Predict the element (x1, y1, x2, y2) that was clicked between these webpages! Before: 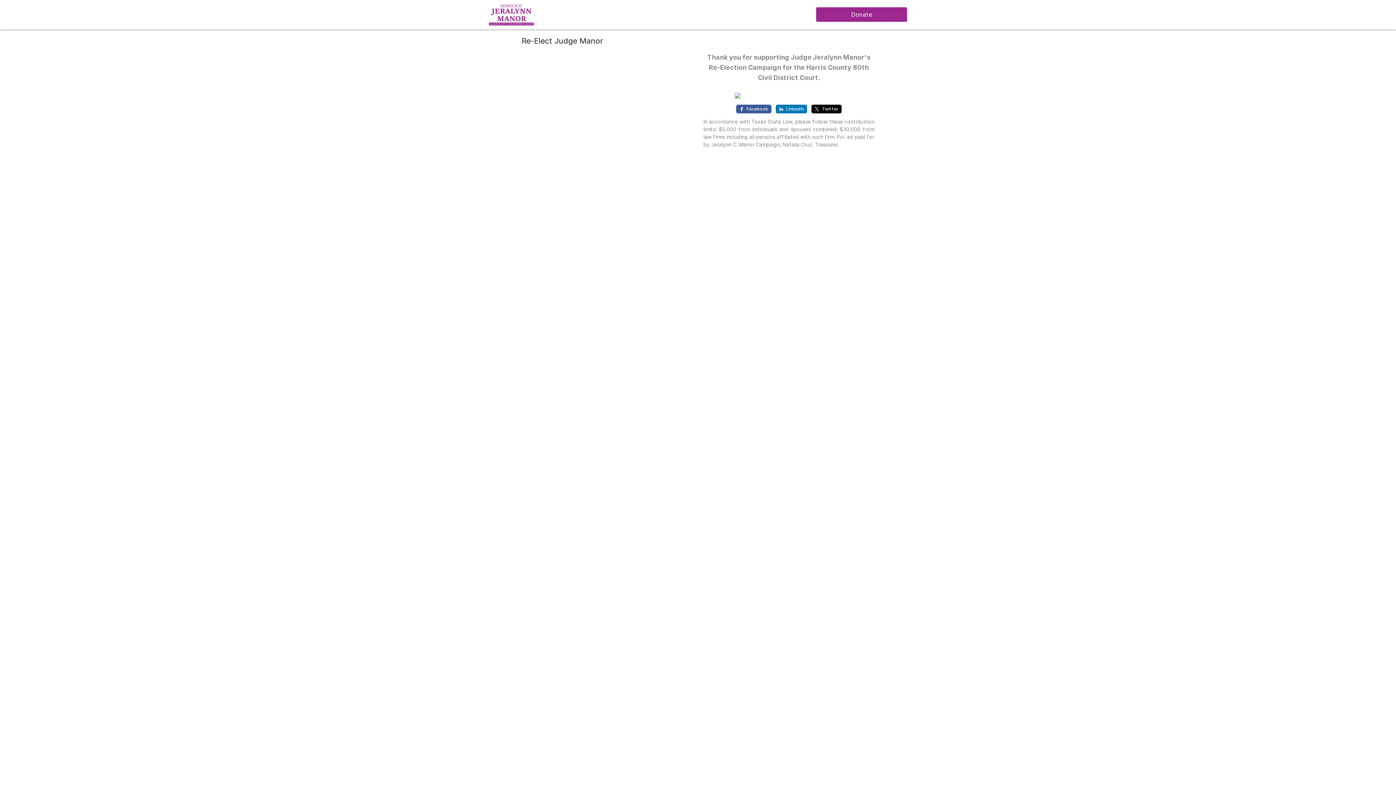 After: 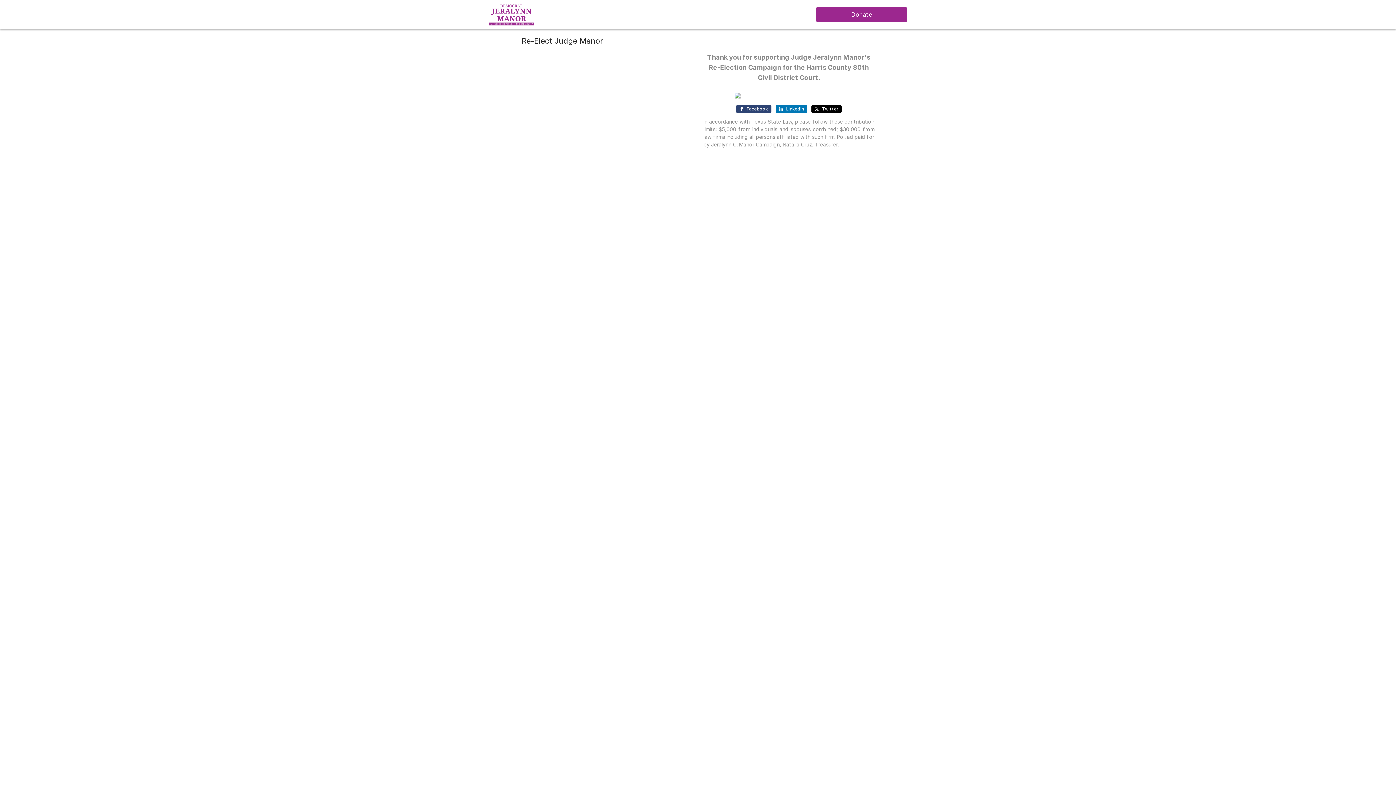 Action: label: Facebook bbox: (736, 104, 771, 113)